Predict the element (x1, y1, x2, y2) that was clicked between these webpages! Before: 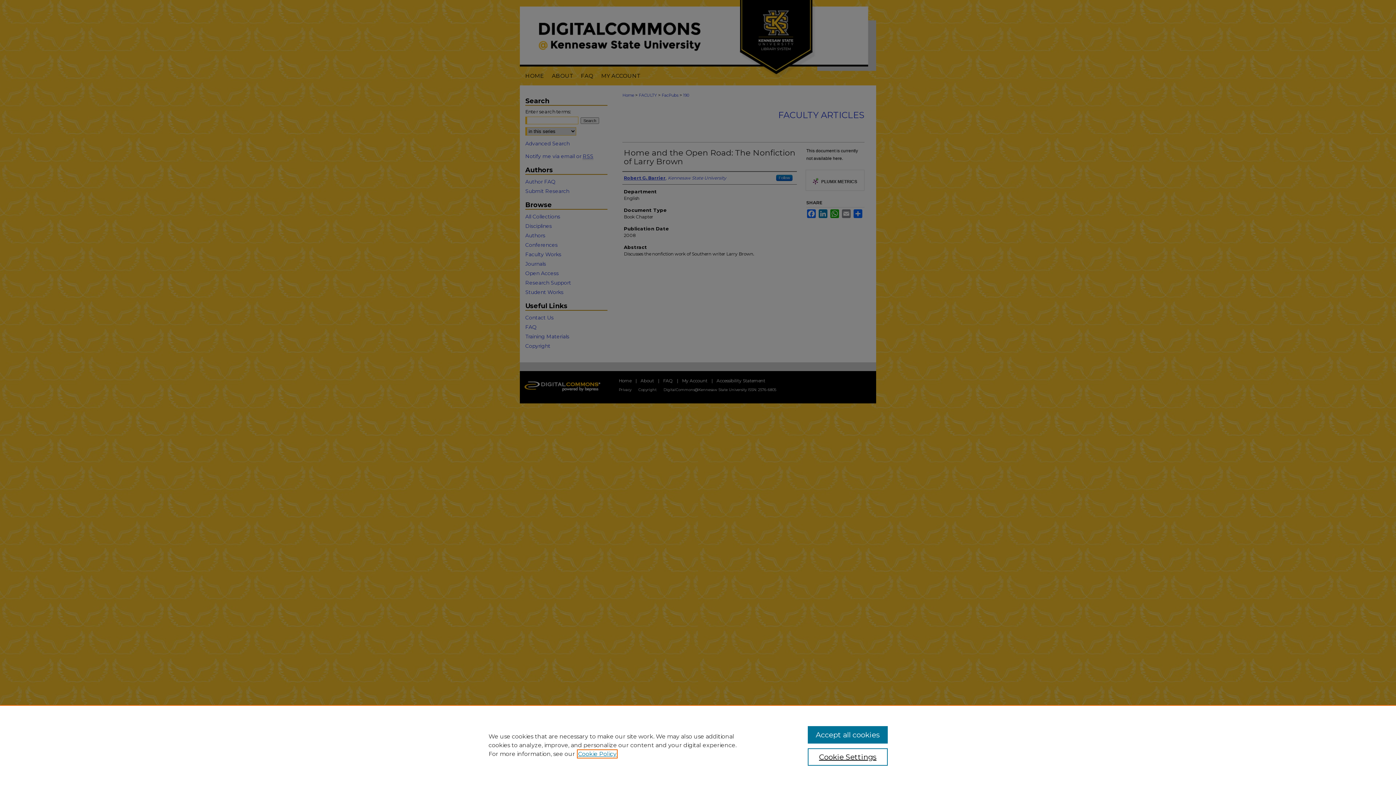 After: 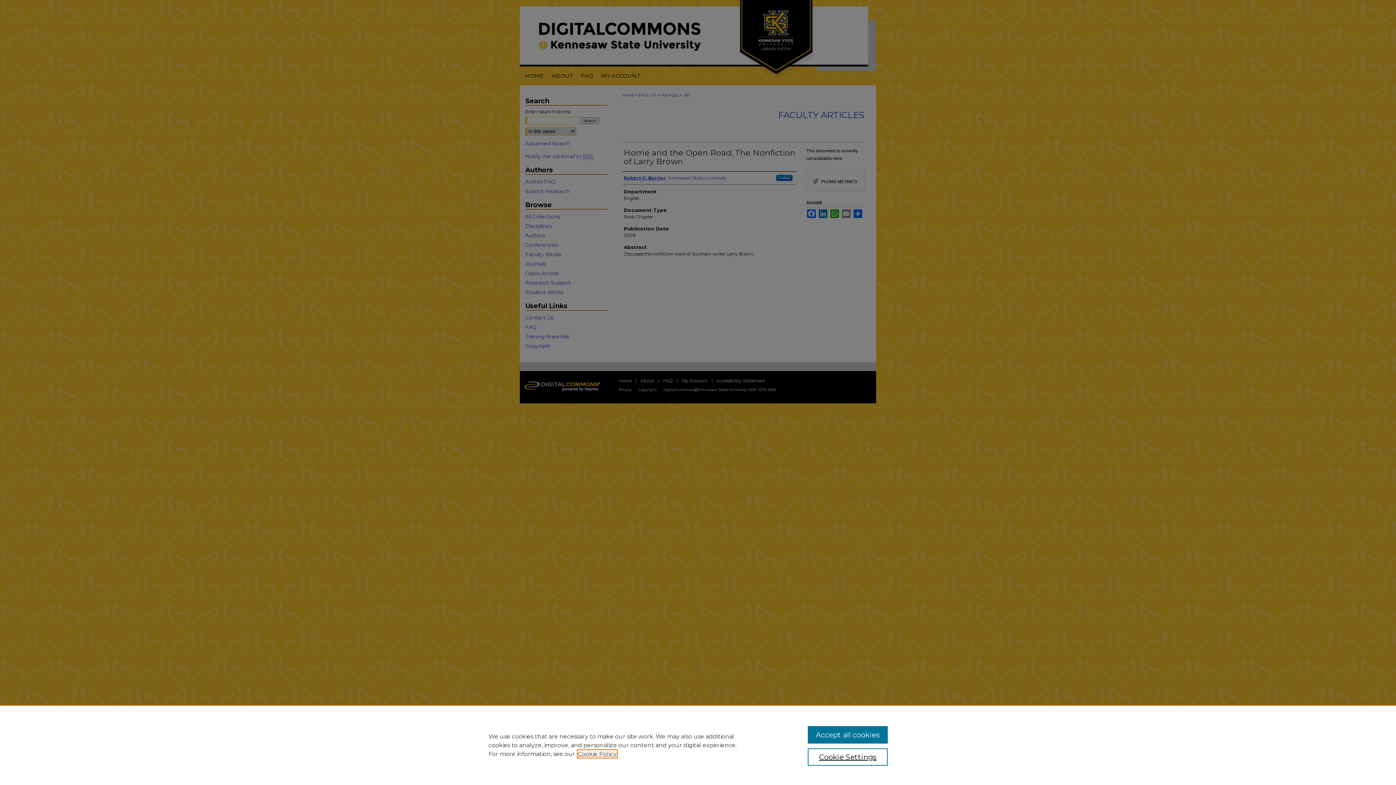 Action: label: , opens in a new tab bbox: (578, 750, 616, 757)